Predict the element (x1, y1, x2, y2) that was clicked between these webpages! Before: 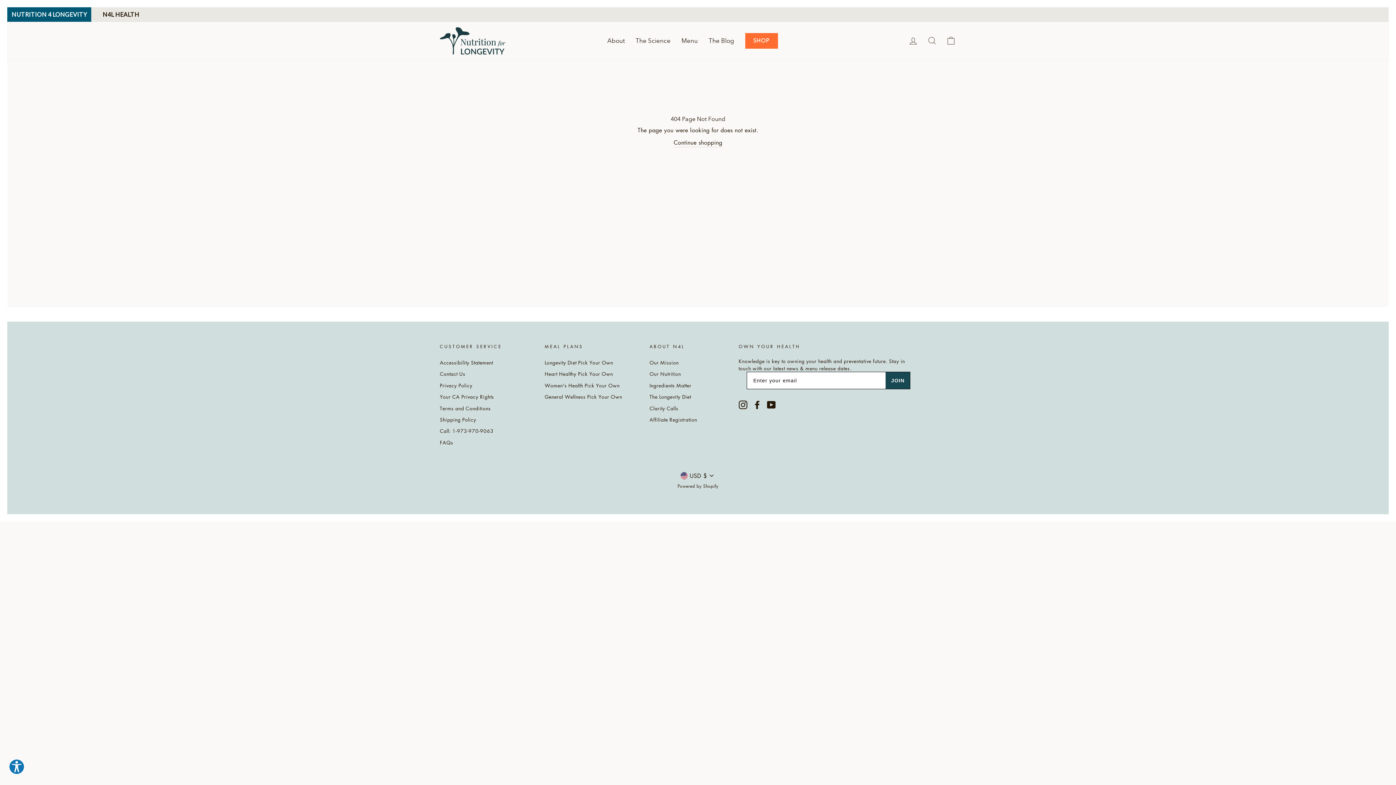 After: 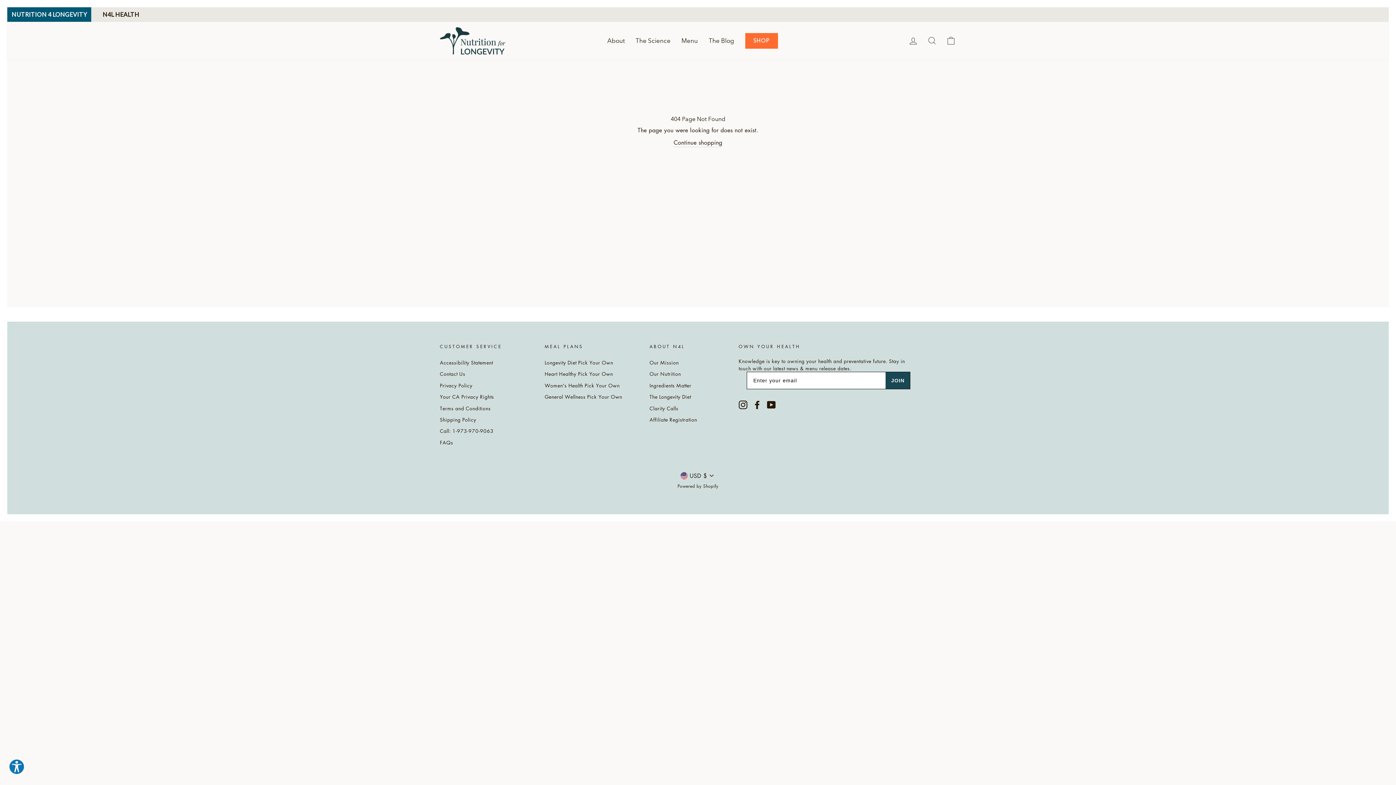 Action: bbox: (767, 400, 775, 409) label: YouTube